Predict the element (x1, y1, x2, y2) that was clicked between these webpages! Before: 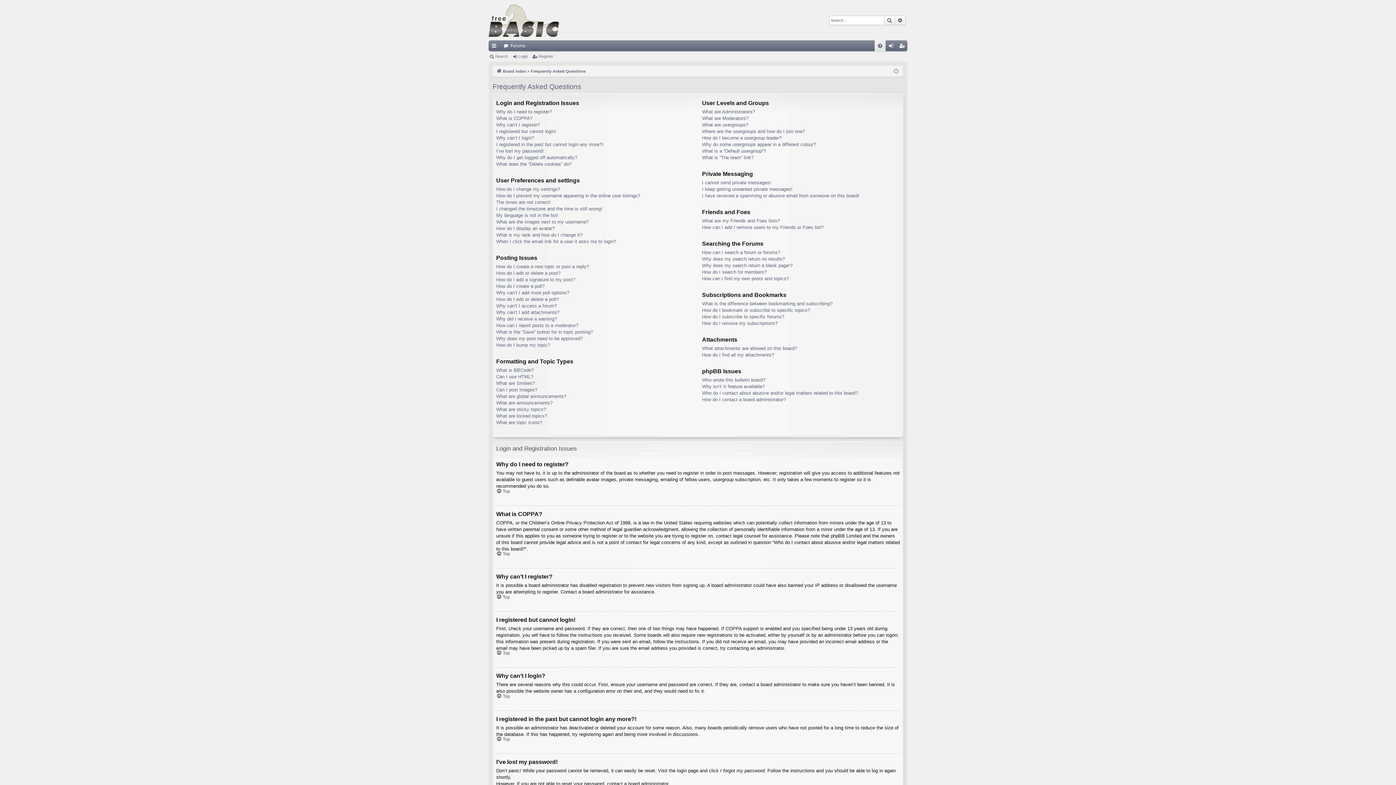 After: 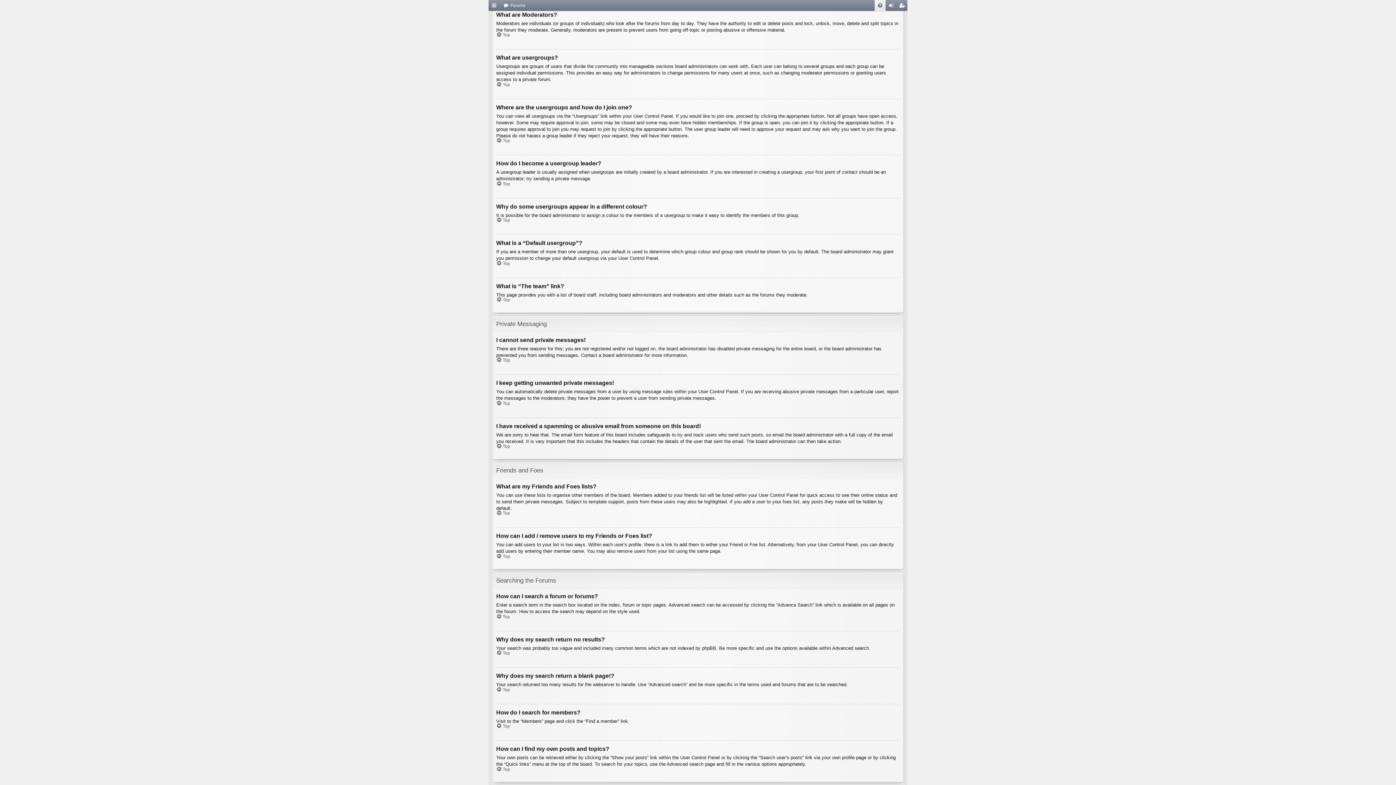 Action: bbox: (702, 115, 748, 121) label: What are Moderators?